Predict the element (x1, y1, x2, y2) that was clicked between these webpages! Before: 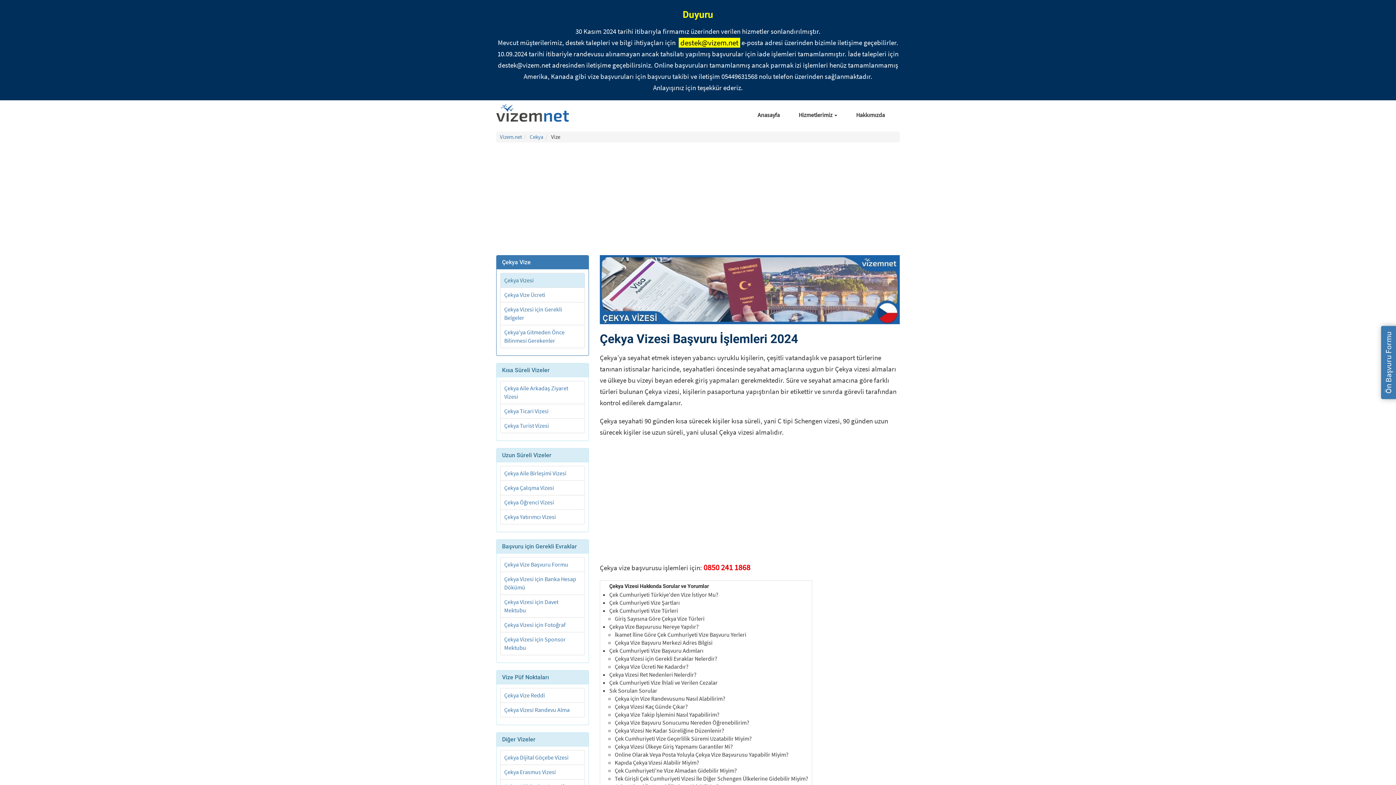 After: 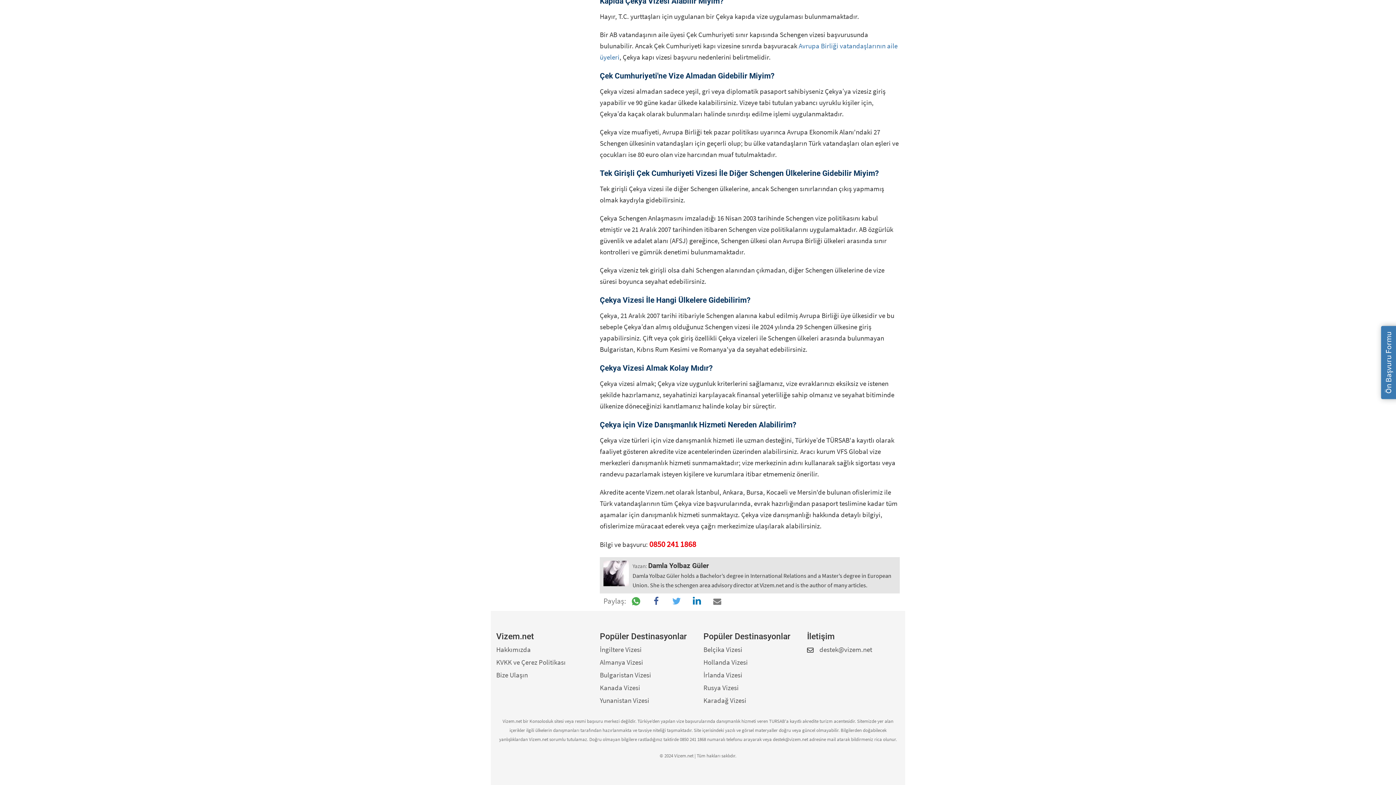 Action: bbox: (614, 775, 808, 782) label: Tek Girişli Çek Cumhuriyeti Vizesi İle Diğer Schengen Ülkelerine Gidebilir Miyim?